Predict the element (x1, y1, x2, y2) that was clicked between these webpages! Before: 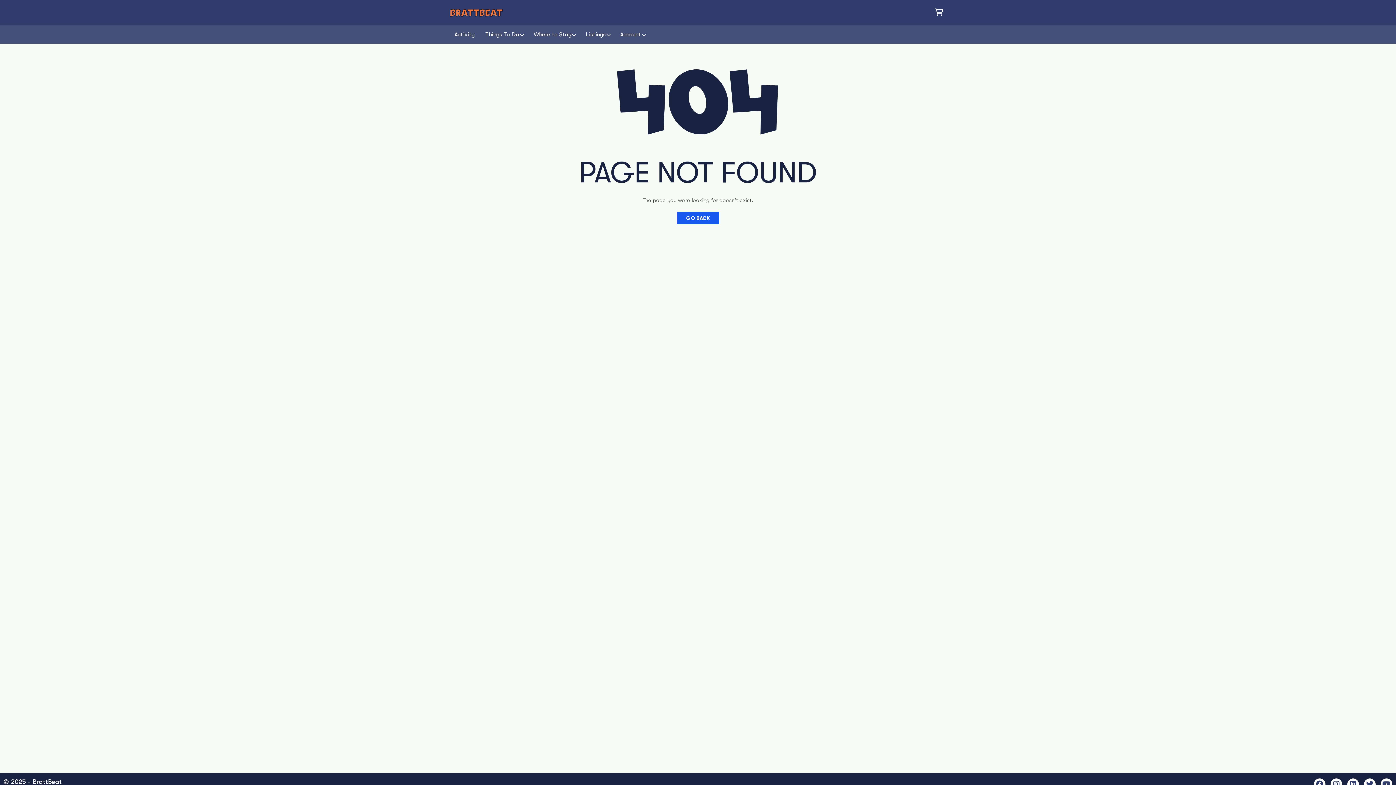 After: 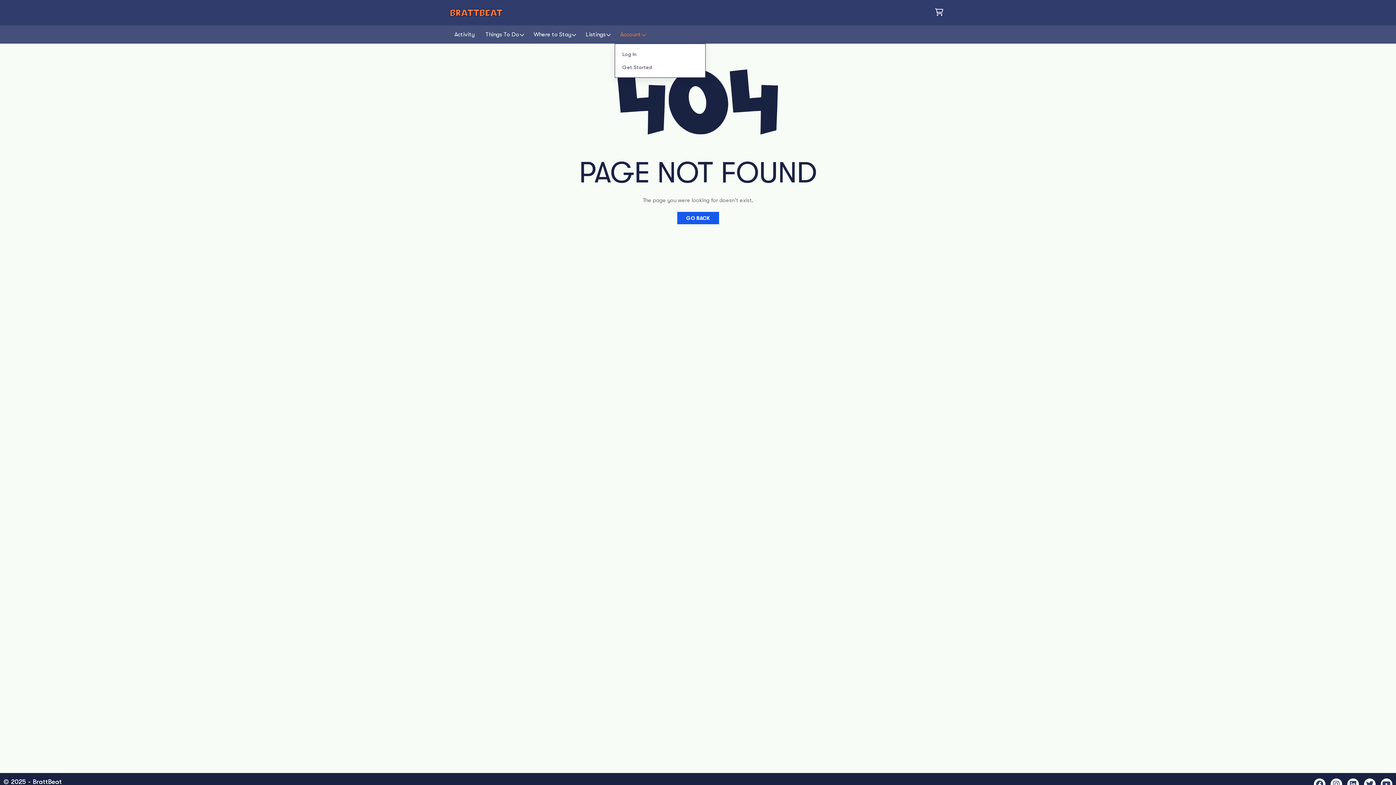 Action: bbox: (614, 25, 650, 43) label: Account